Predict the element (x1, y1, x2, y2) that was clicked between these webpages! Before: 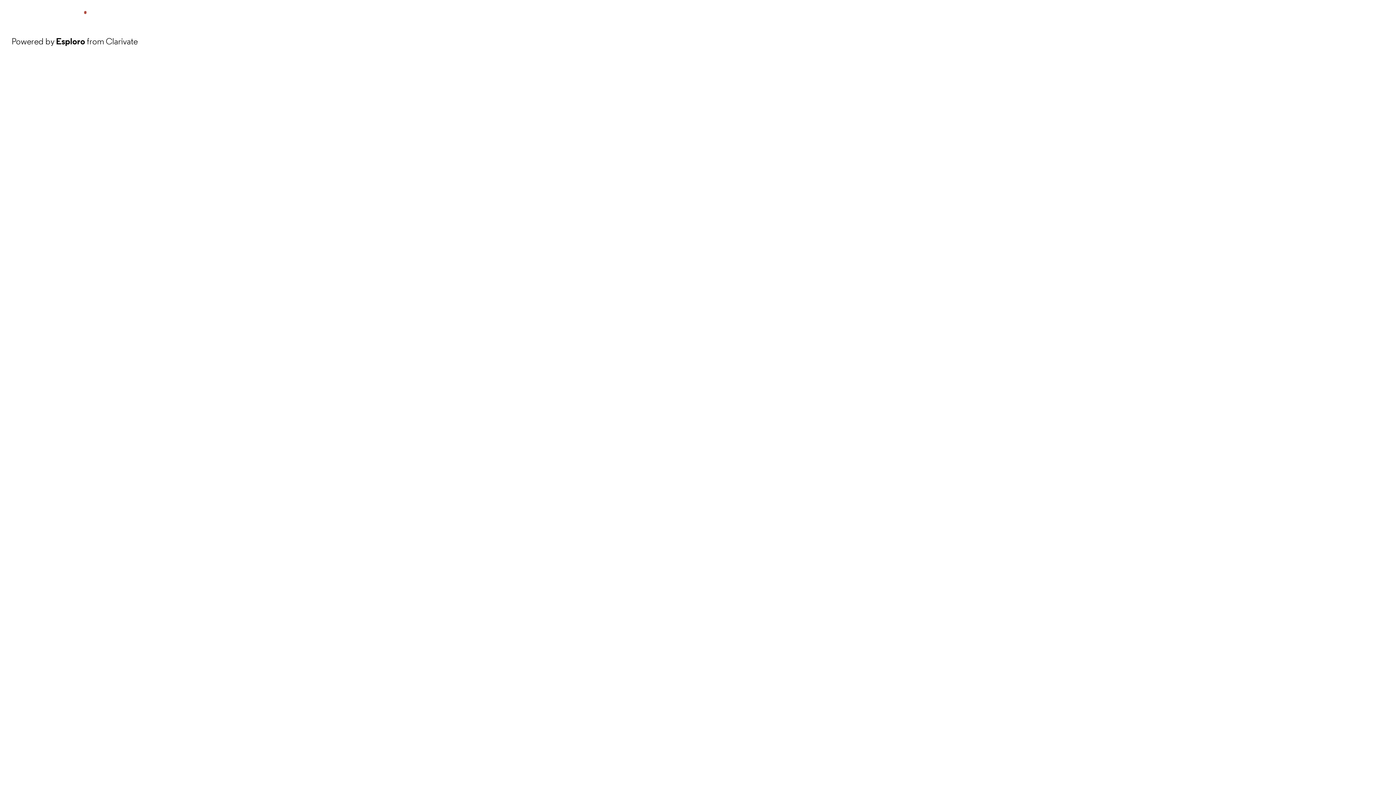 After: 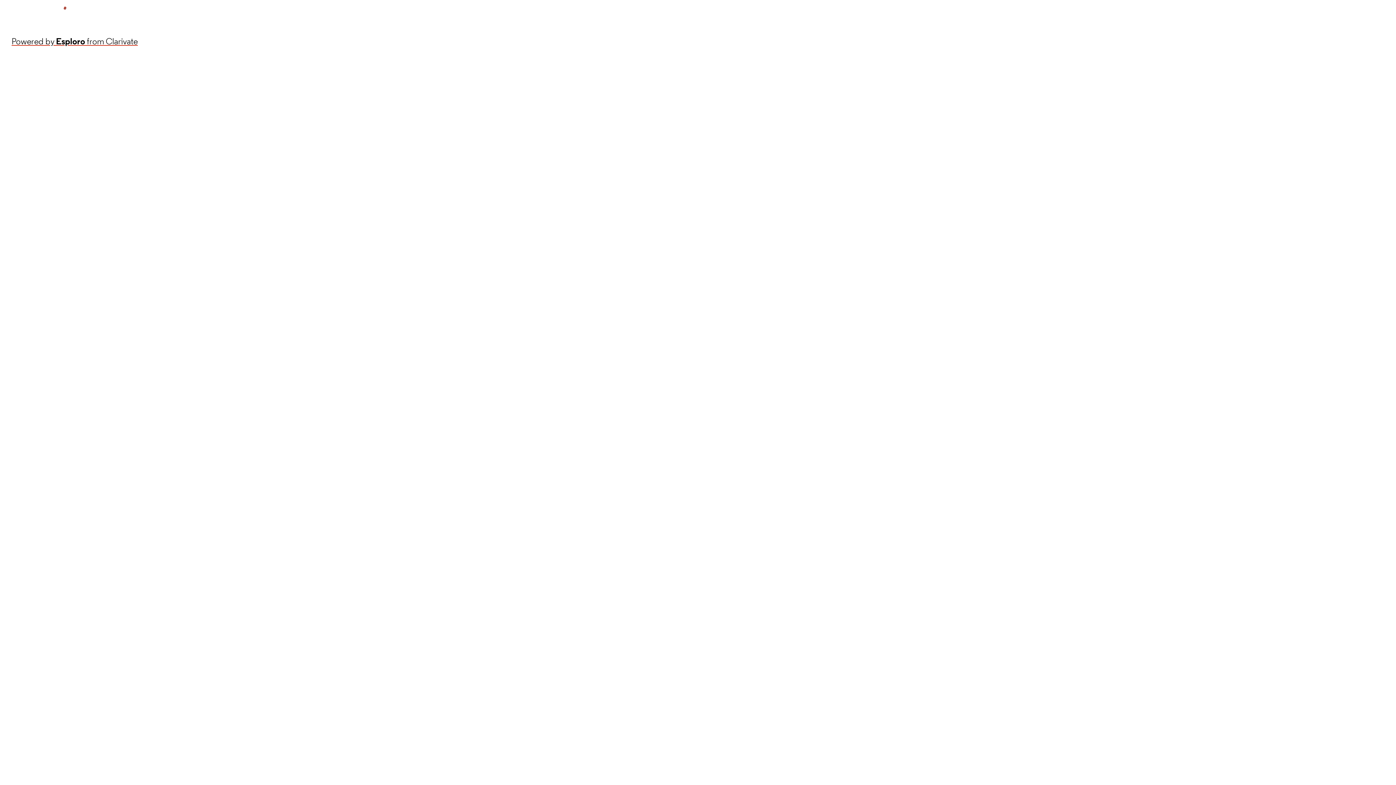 Action: label: Powered by Esploro from Clarivate bbox: (11, 34, 137, 48)